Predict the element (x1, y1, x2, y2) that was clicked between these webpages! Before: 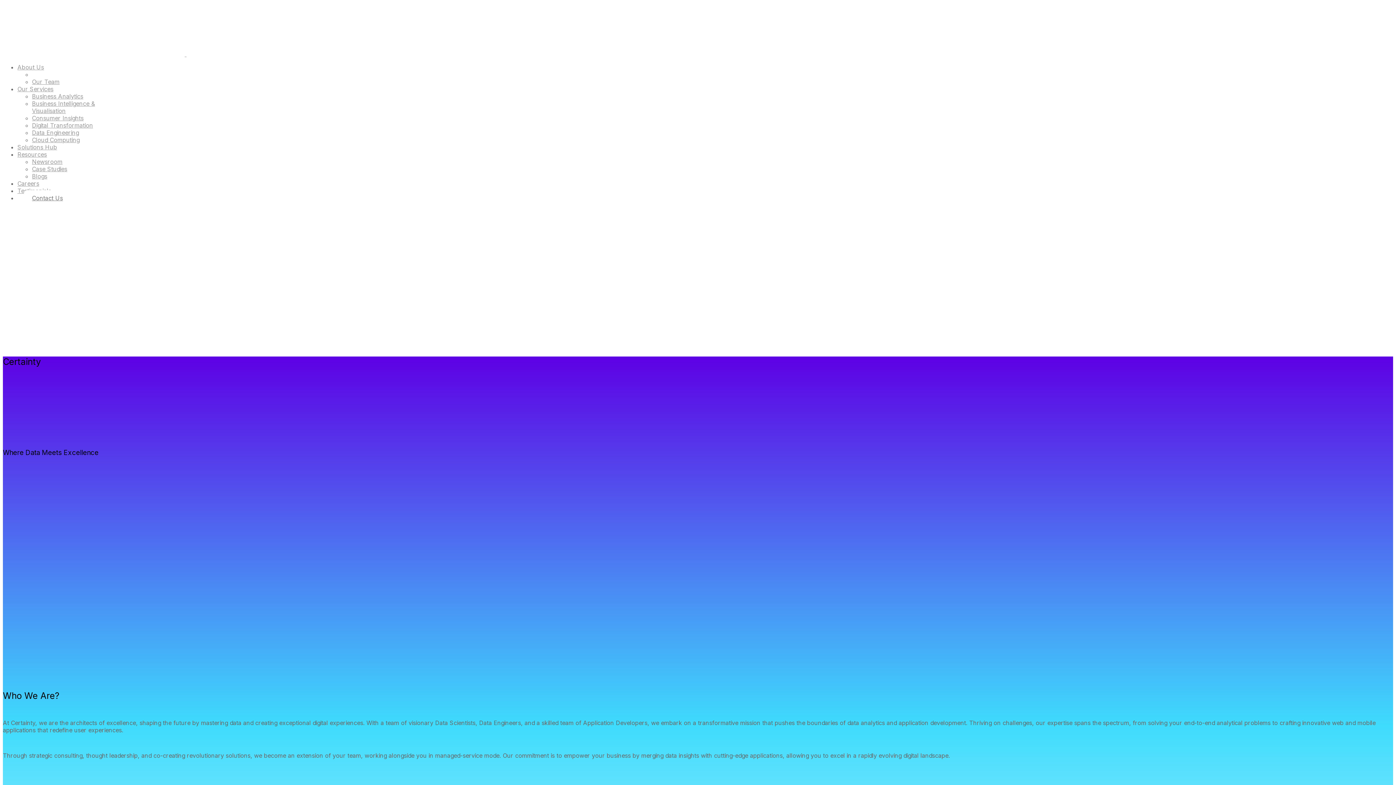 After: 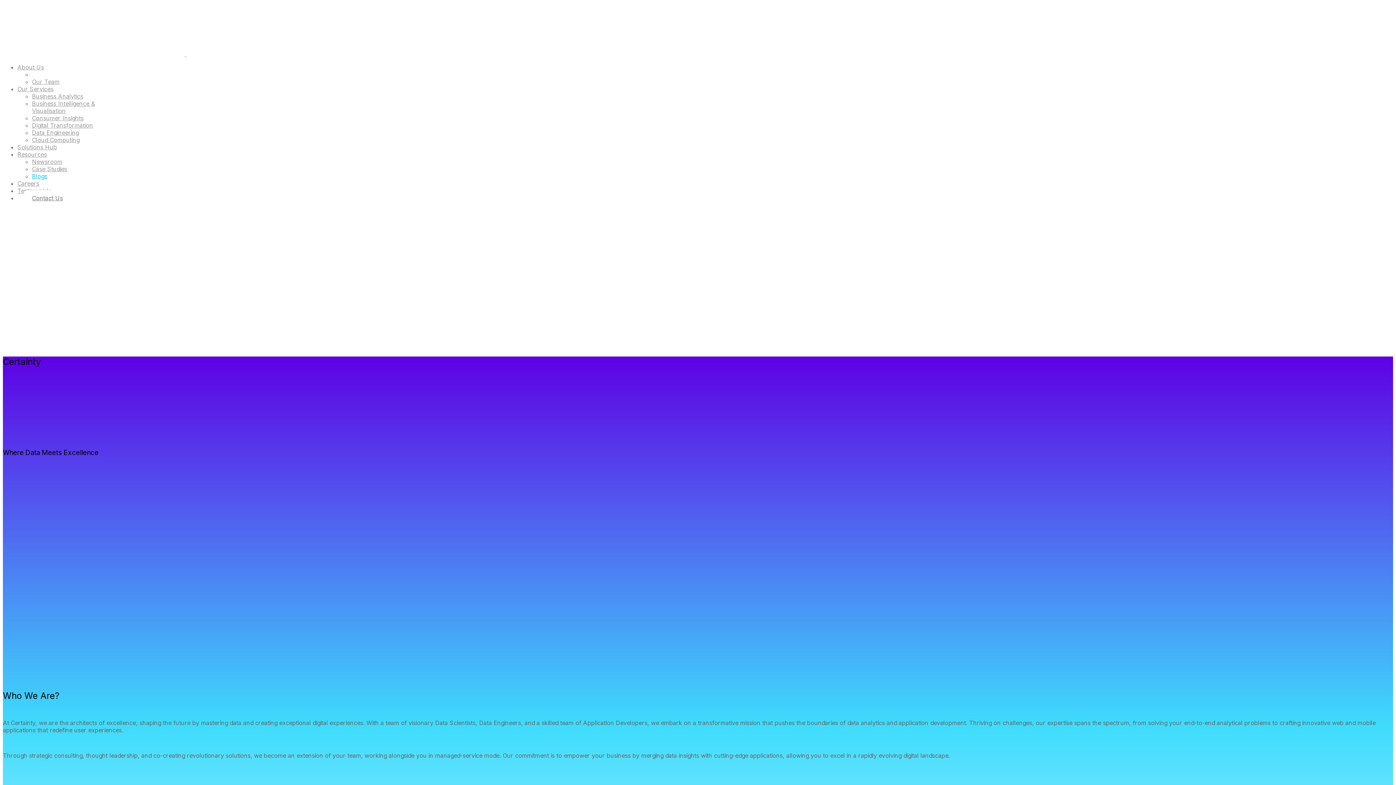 Action: label: Blogs bbox: (32, 172, 47, 180)